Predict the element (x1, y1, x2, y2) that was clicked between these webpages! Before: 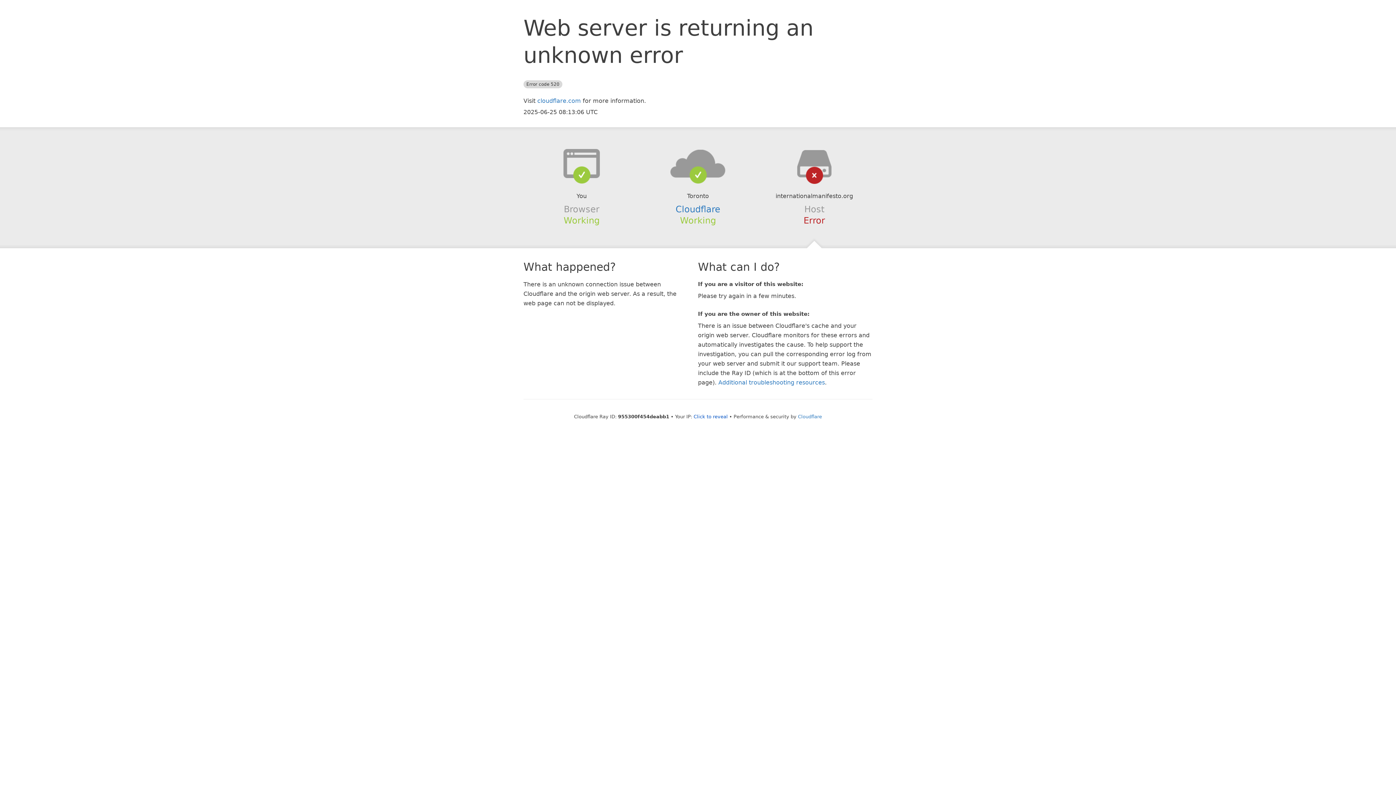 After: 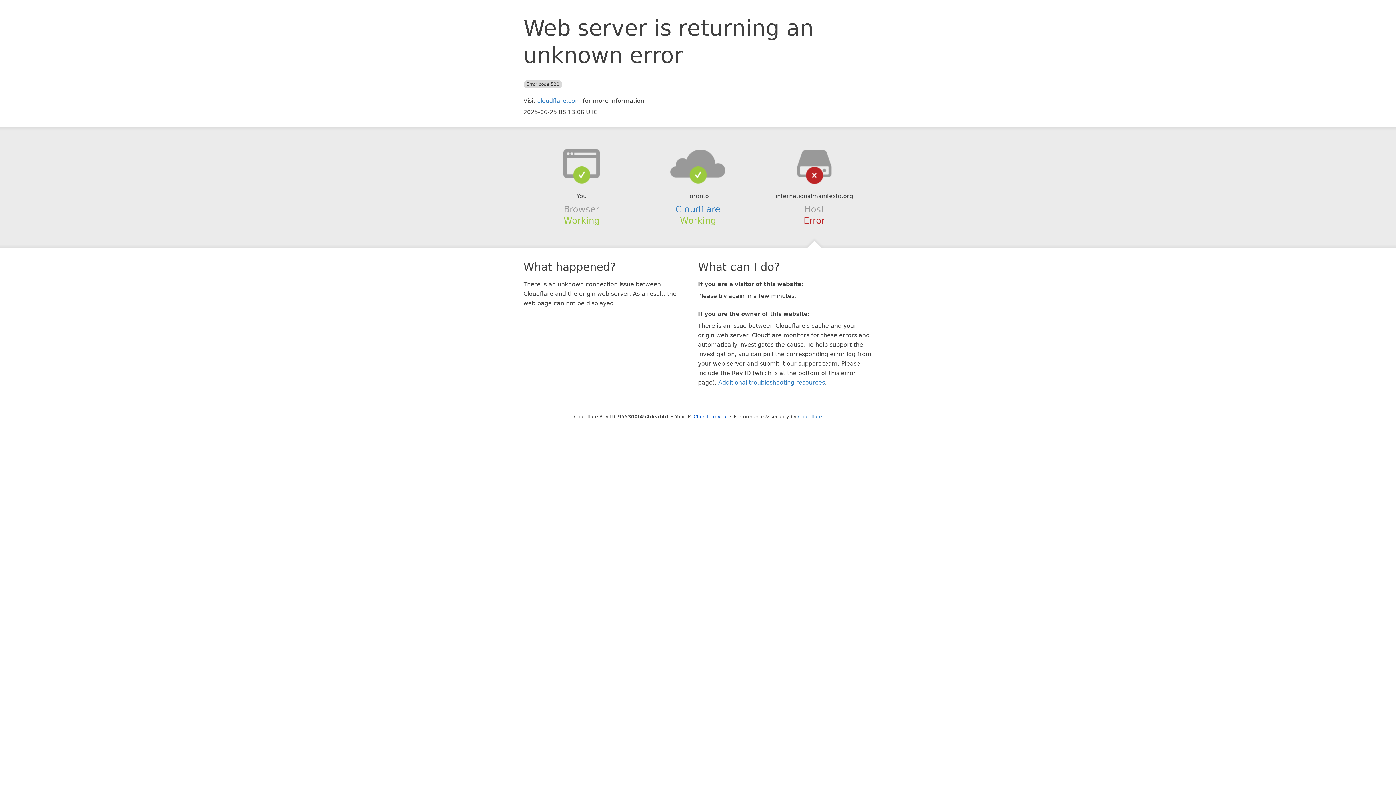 Action: bbox: (639, 148, 756, 178)